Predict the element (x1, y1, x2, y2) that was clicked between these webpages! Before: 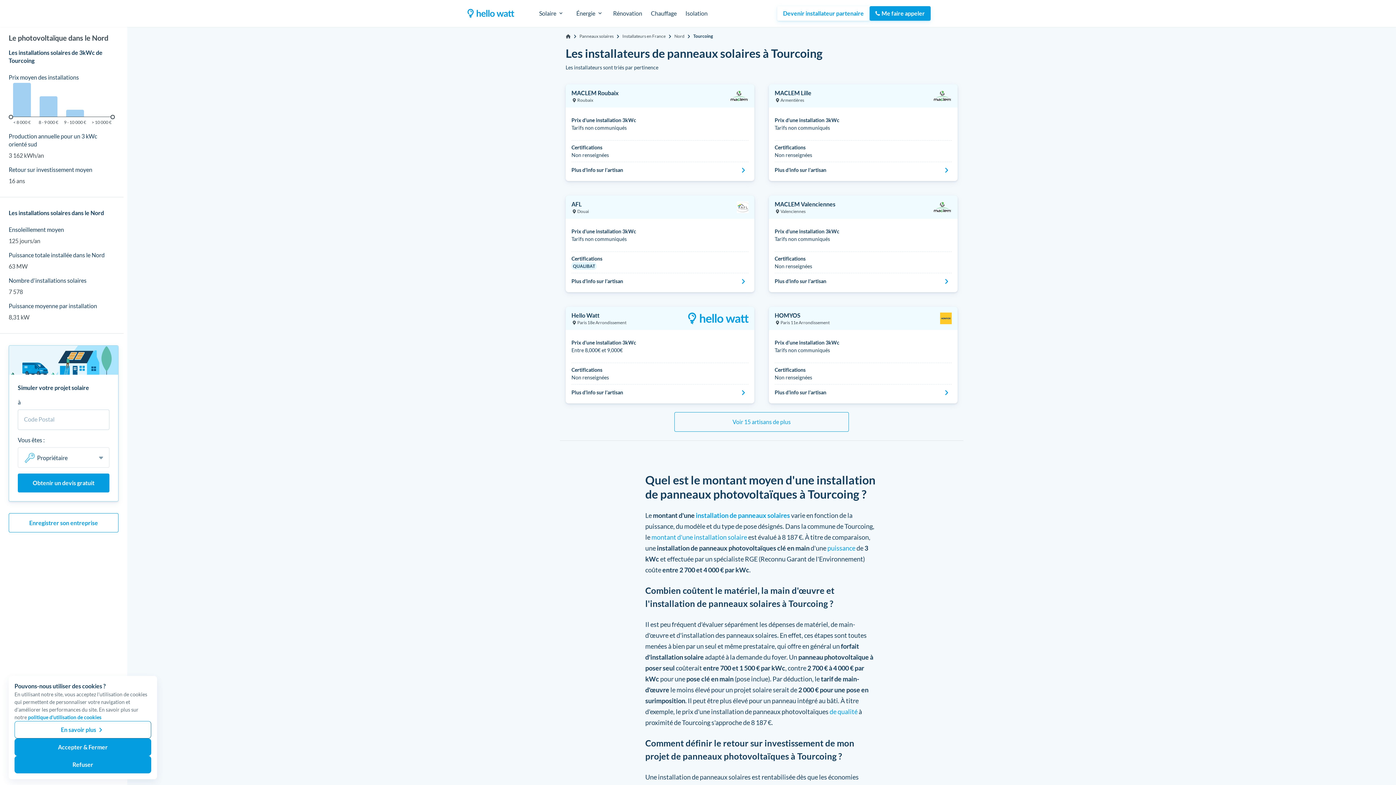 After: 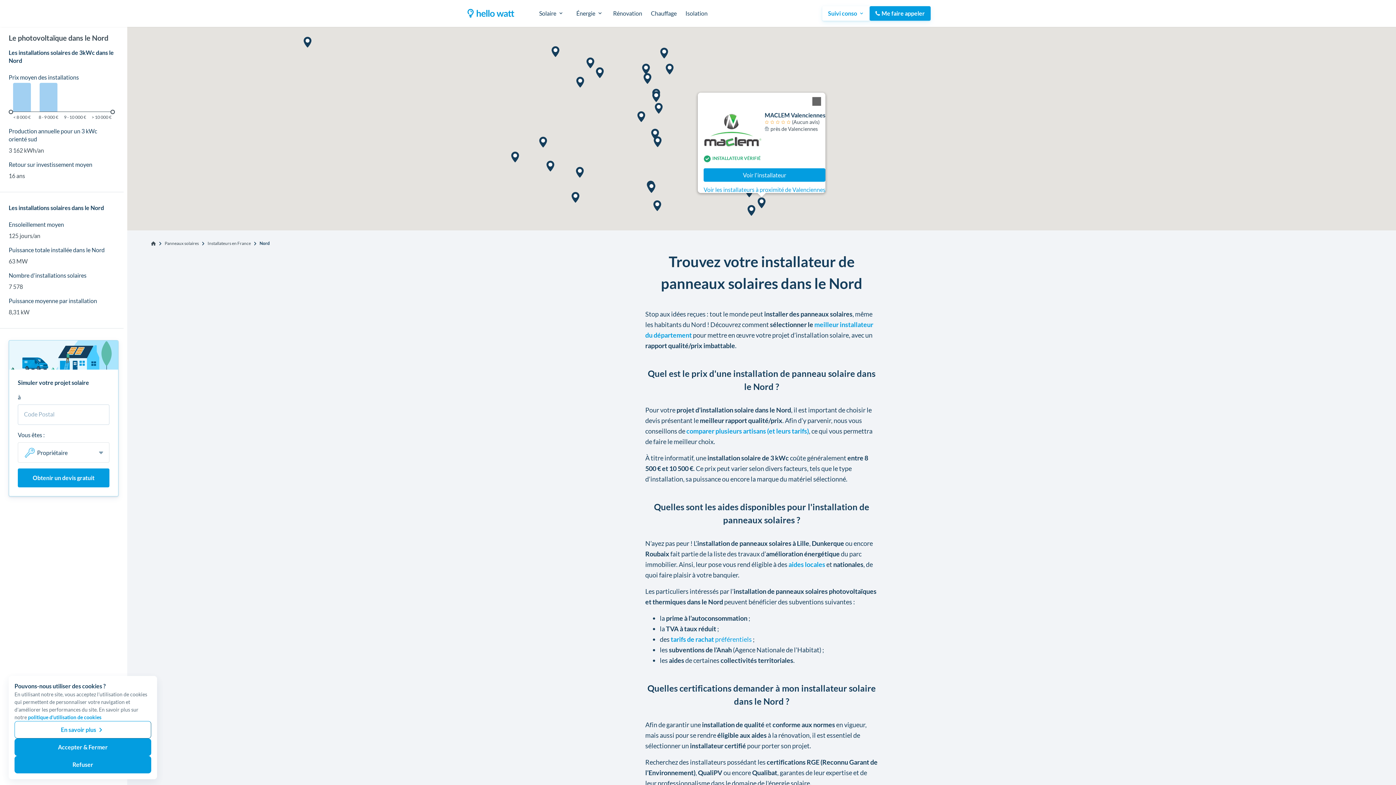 Action: bbox: (674, 33, 684, 39) label: Nord